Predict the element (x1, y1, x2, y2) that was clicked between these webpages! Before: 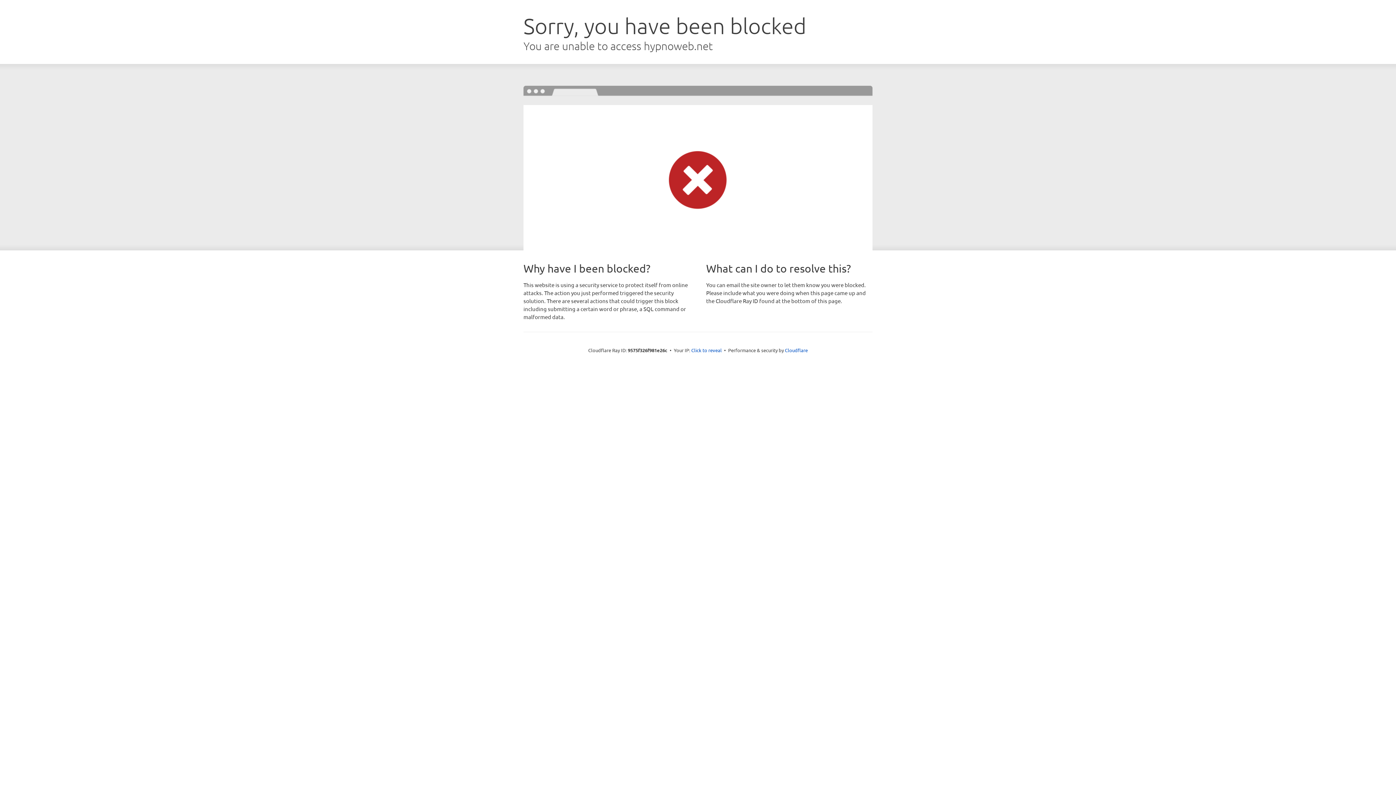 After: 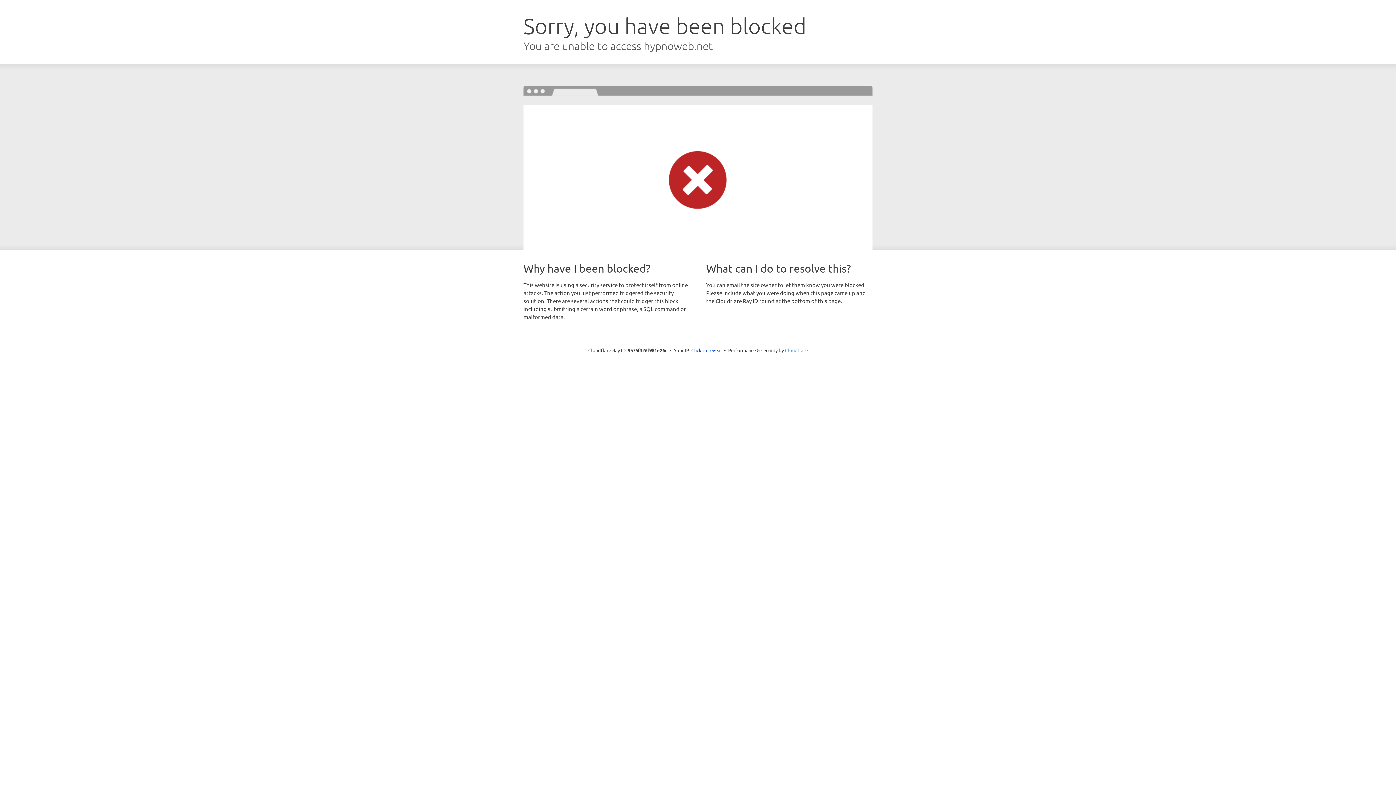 Action: label: Cloudflare bbox: (785, 347, 808, 353)